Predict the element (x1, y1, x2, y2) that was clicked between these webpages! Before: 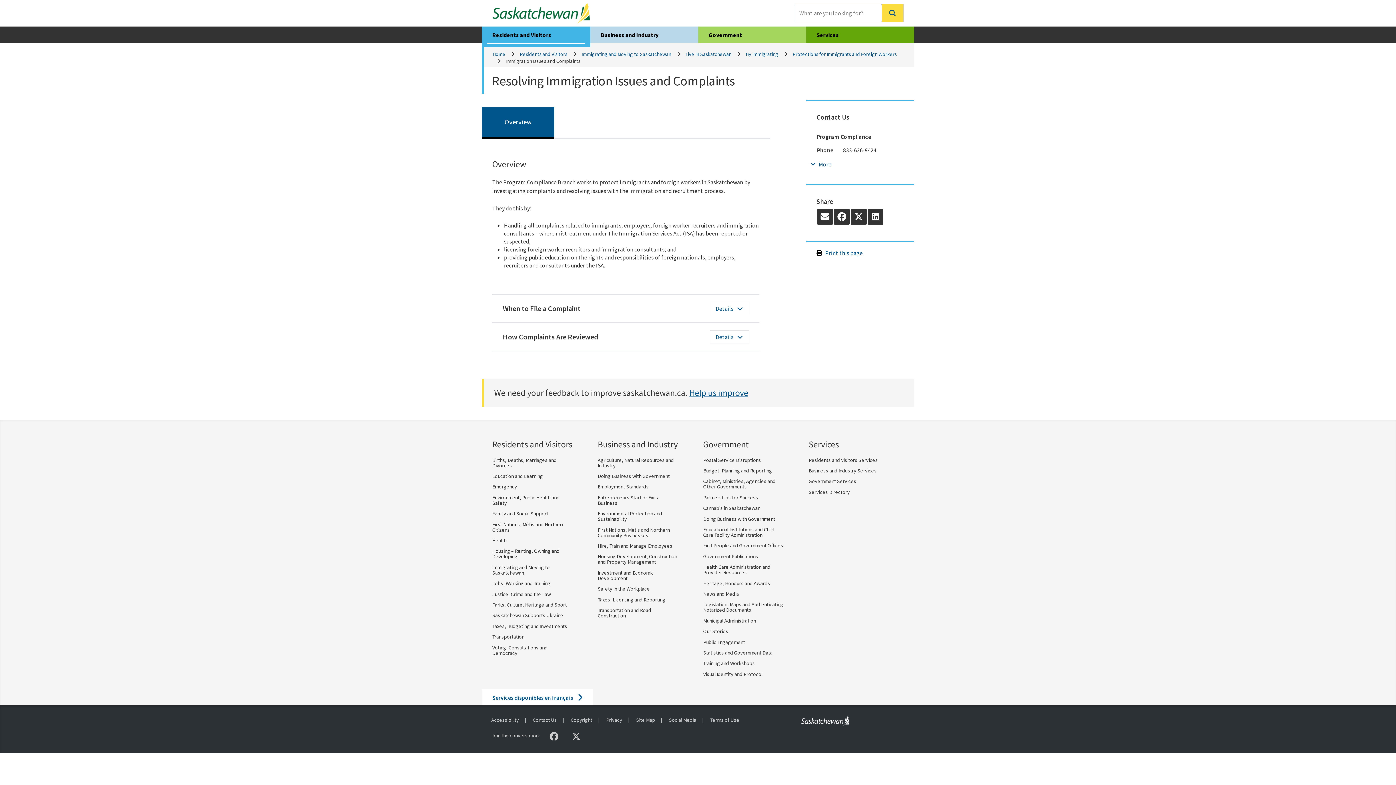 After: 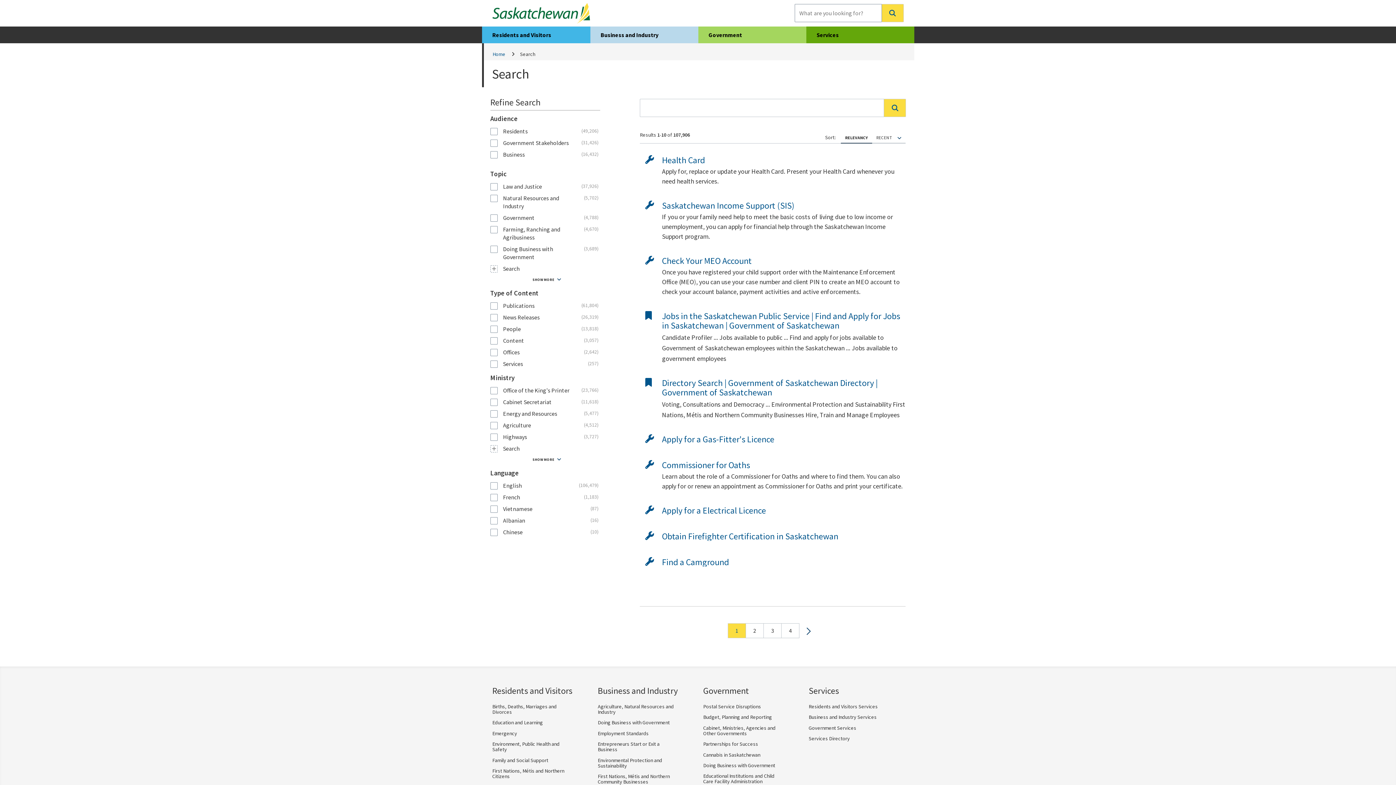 Action: label: Search bbox: (882, 4, 903, 22)